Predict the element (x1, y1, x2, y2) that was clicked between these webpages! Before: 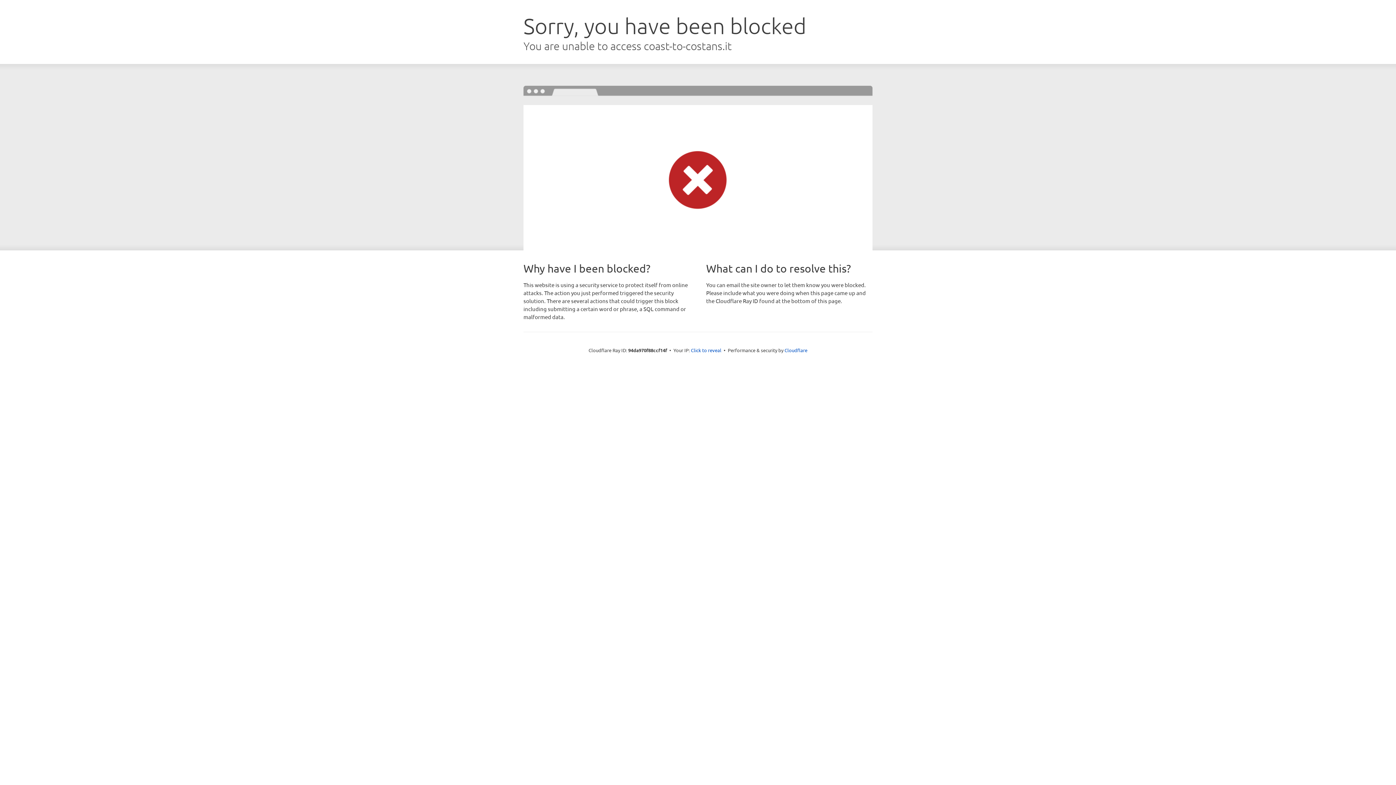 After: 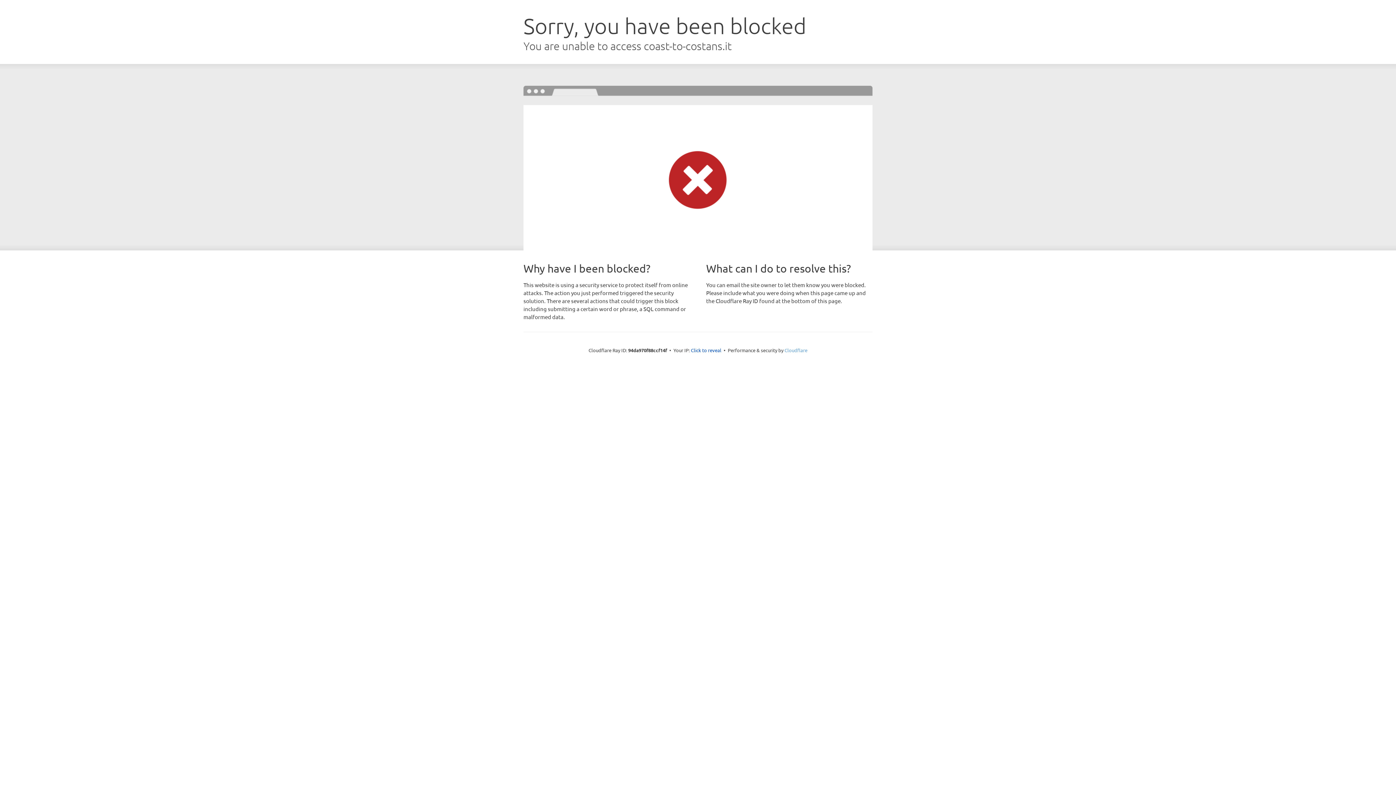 Action: label: Cloudflare bbox: (784, 347, 807, 353)